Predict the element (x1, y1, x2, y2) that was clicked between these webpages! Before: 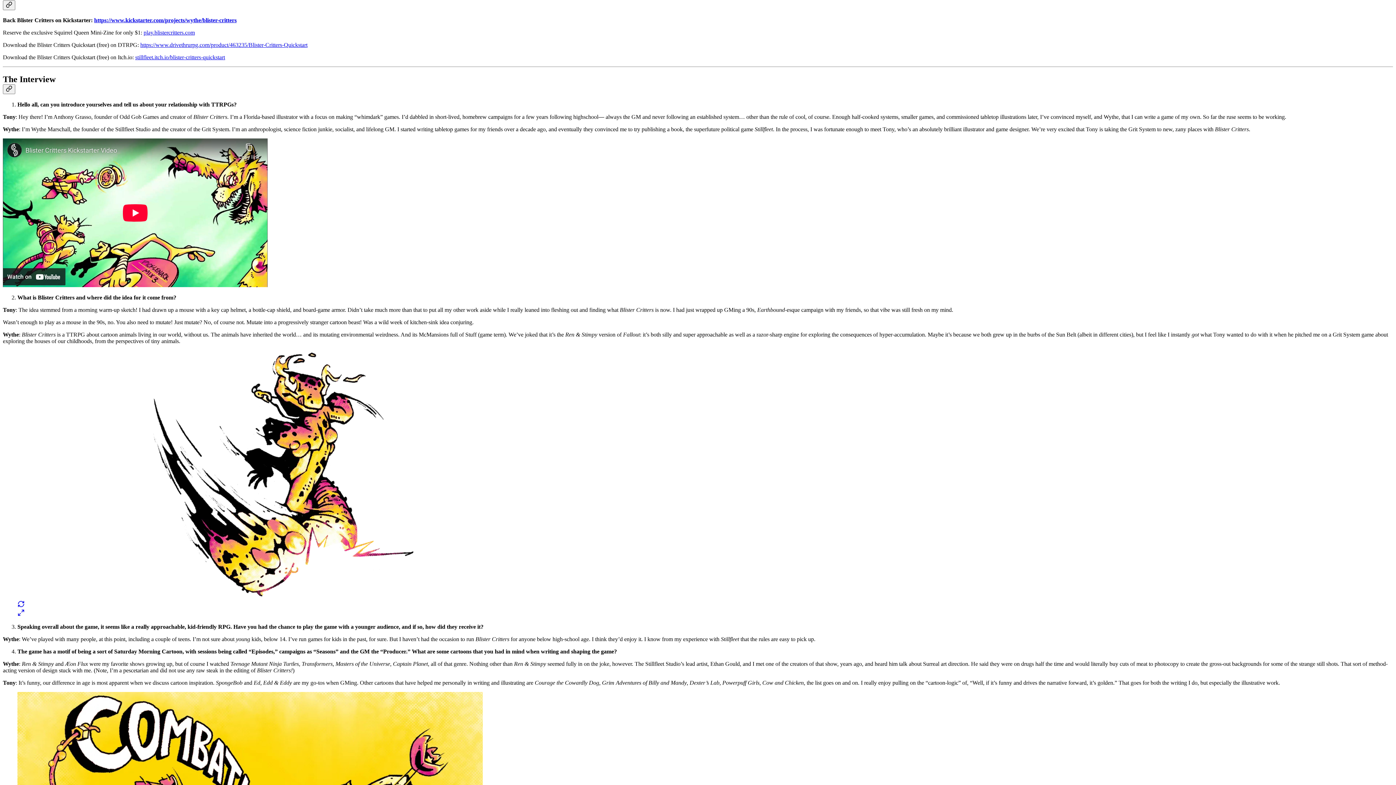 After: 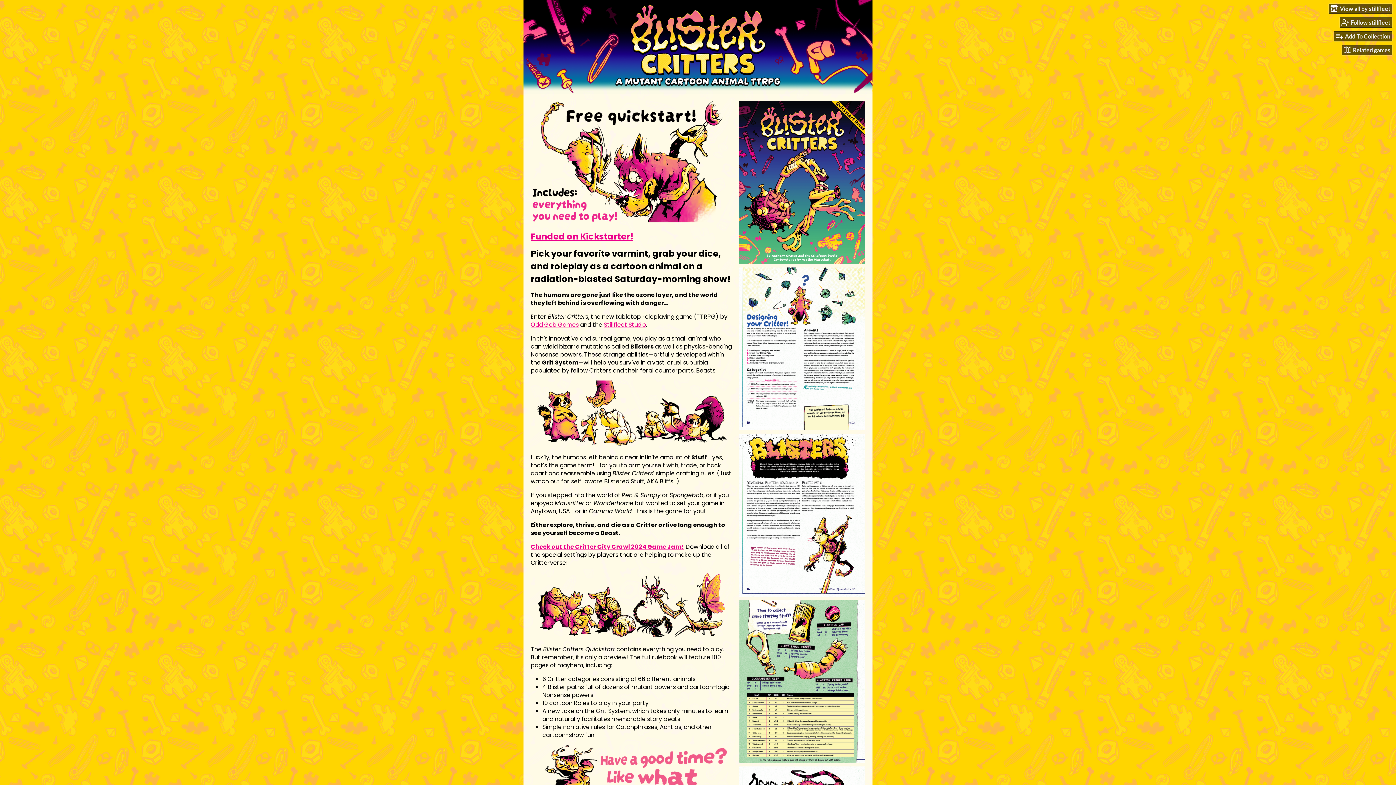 Action: bbox: (135, 54, 225, 60) label: stillfleet.itch.io/blister-critters-quickstart